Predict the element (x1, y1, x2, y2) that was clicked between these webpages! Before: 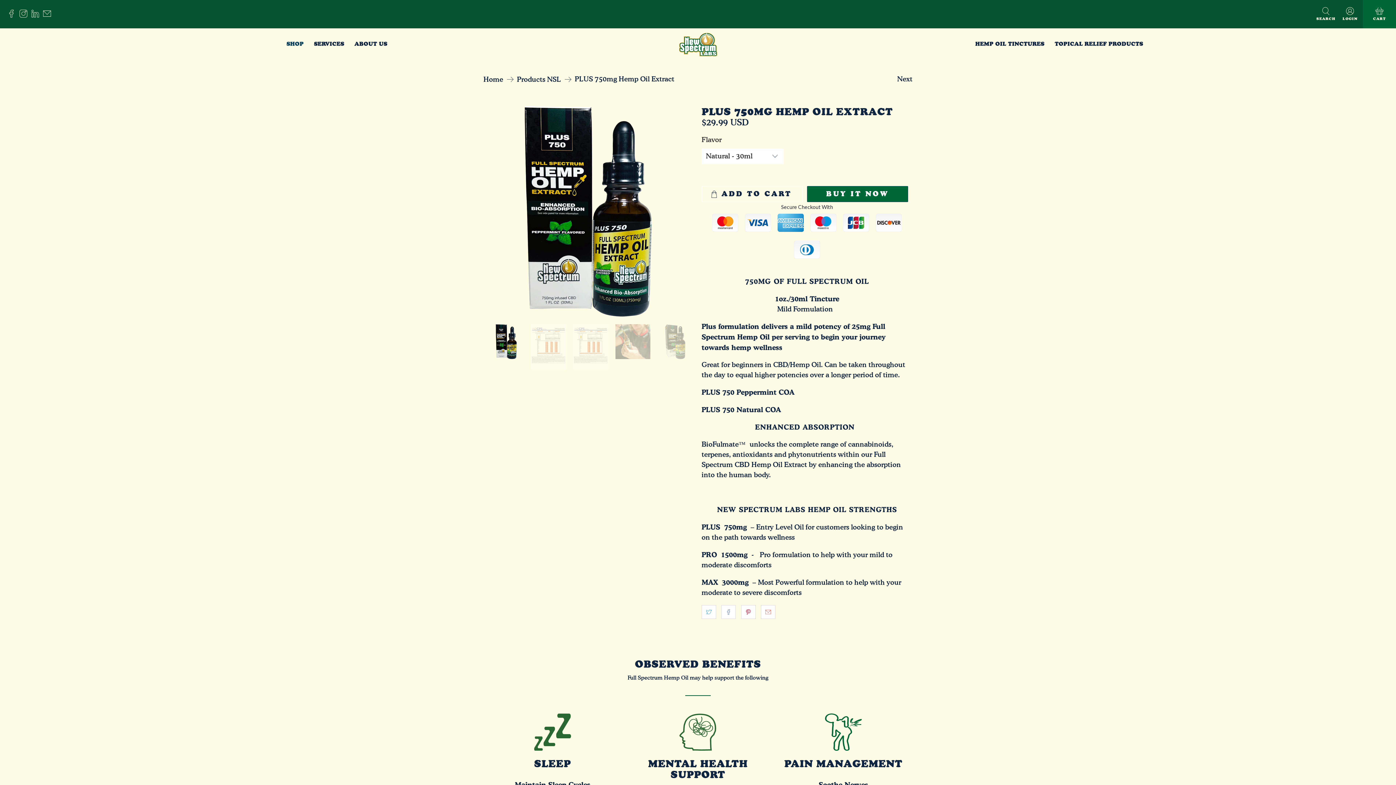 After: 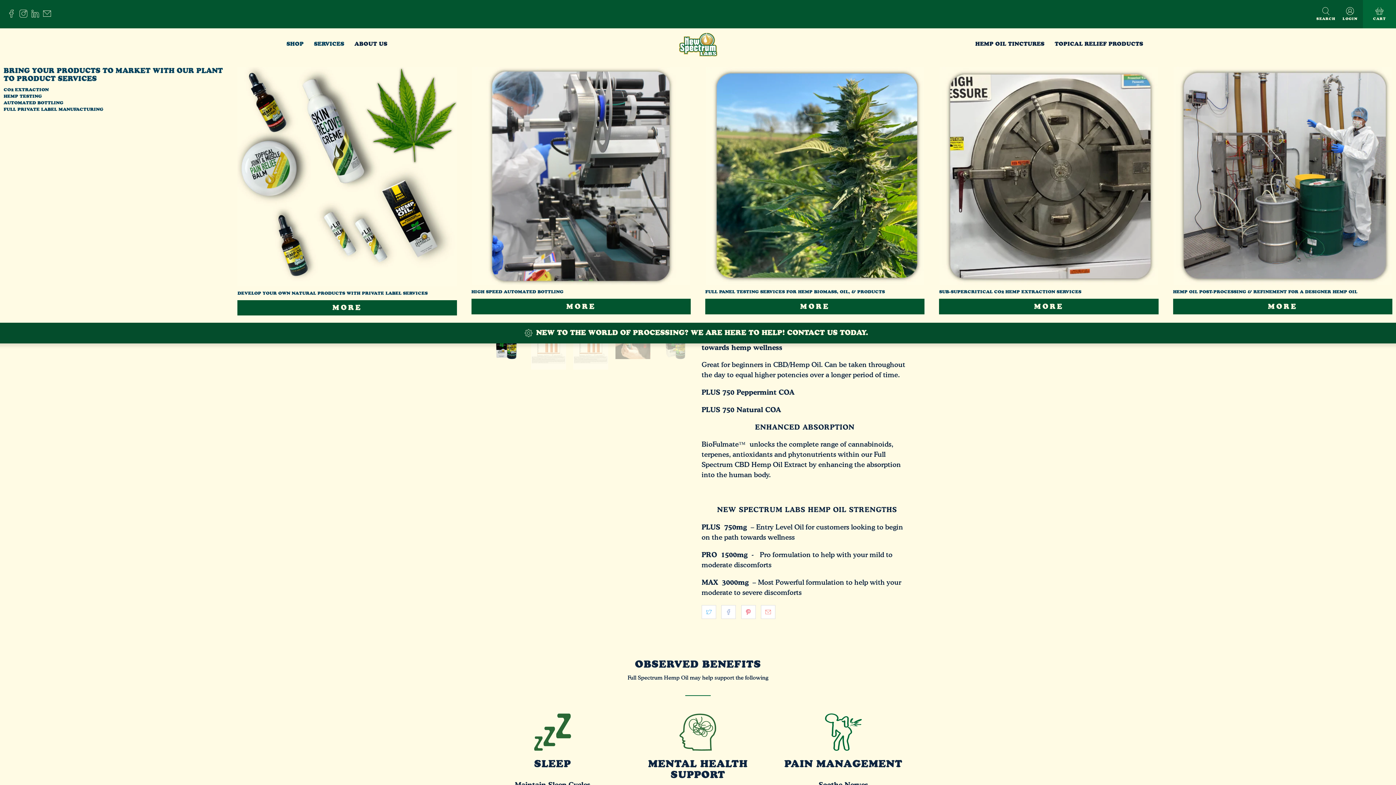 Action: bbox: (308, 33, 349, 54) label: SERVICES